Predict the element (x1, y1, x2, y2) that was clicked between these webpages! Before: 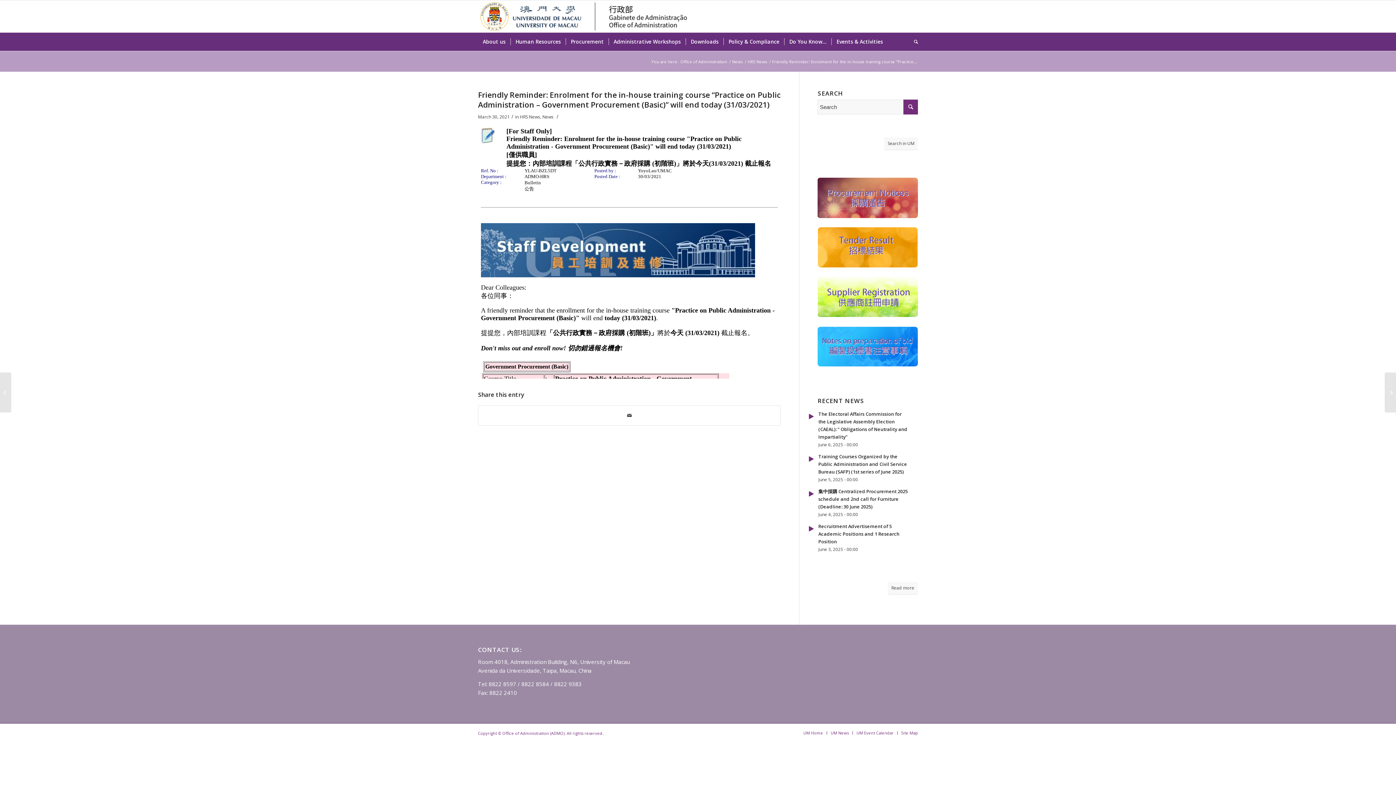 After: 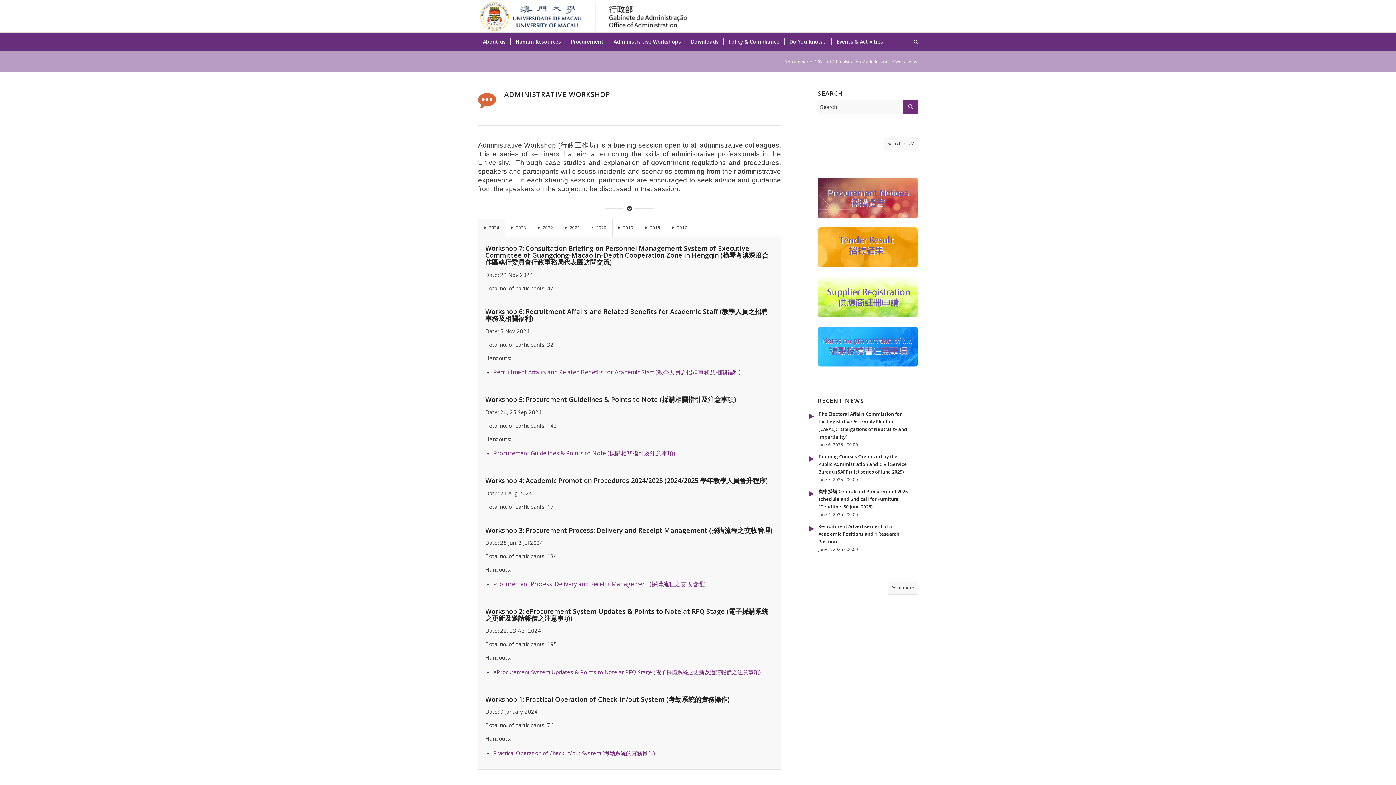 Action: label: Administrative Workshops bbox: (608, 32, 685, 50)